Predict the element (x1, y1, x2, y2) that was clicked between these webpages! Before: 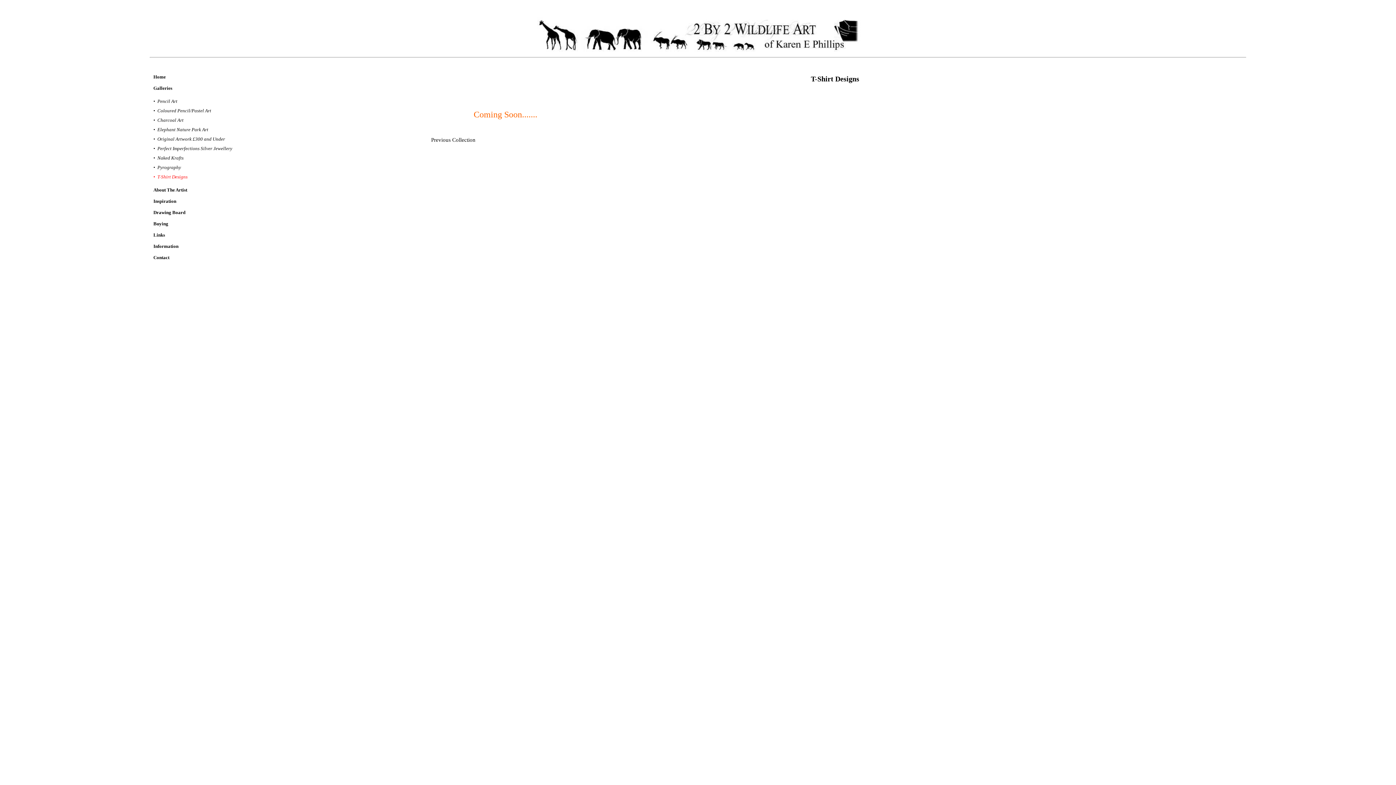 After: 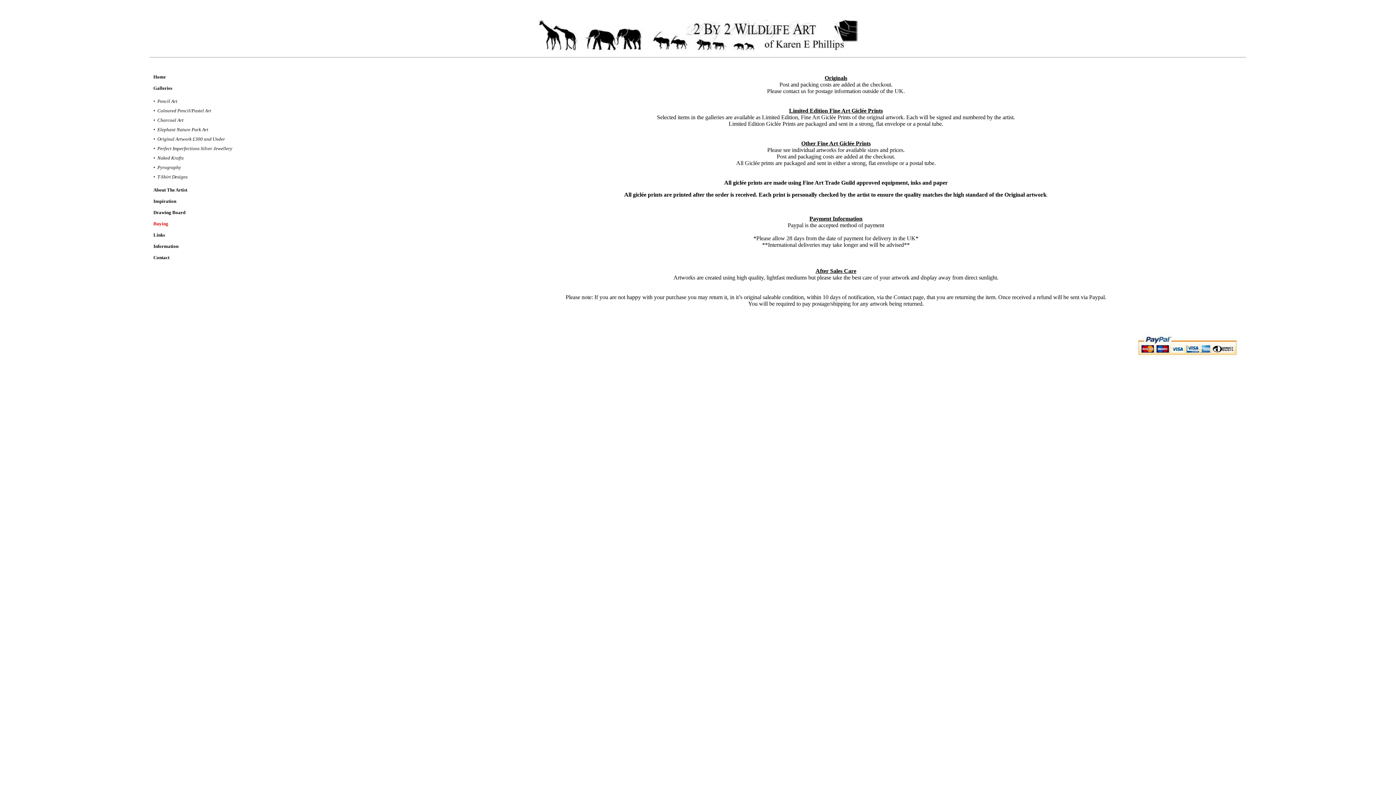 Action: bbox: (153, 221, 168, 226) label: Buying